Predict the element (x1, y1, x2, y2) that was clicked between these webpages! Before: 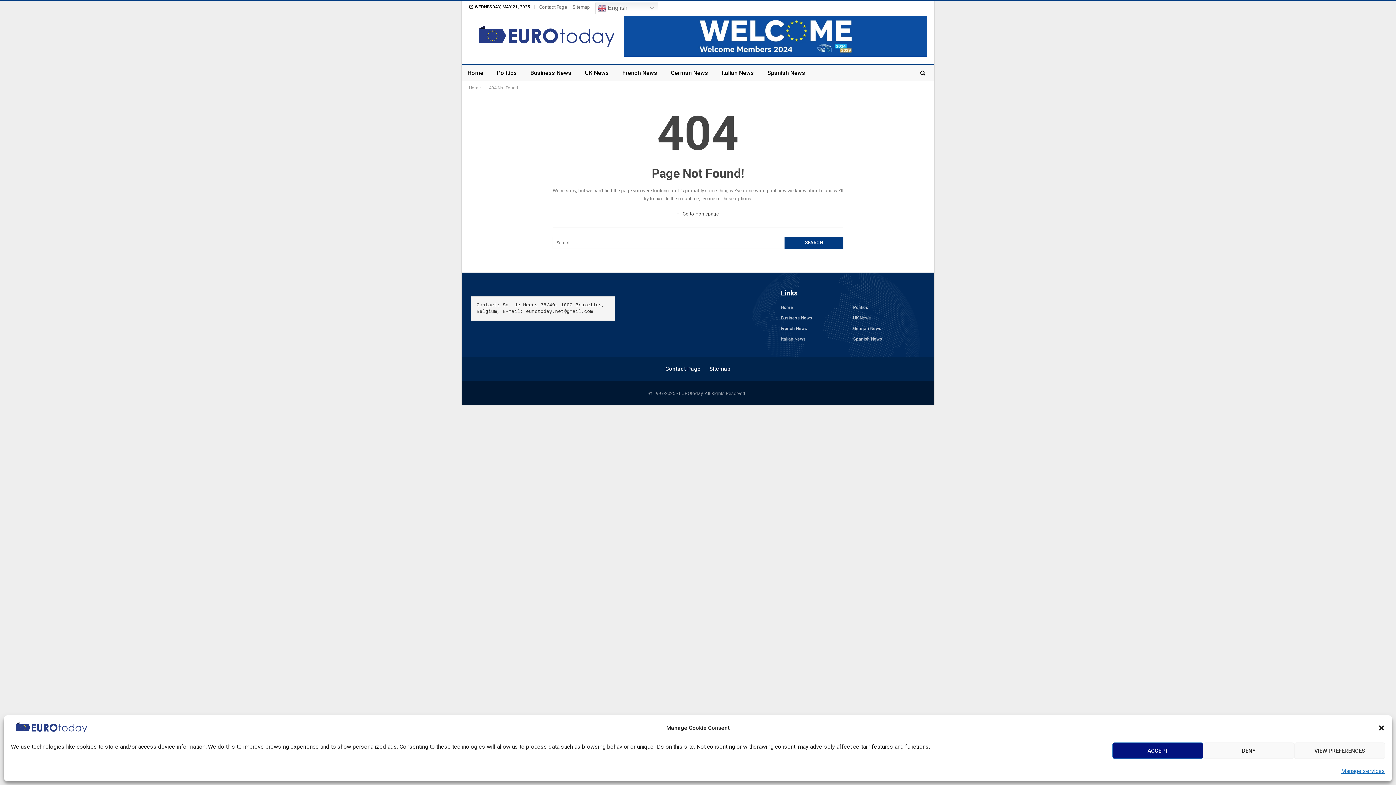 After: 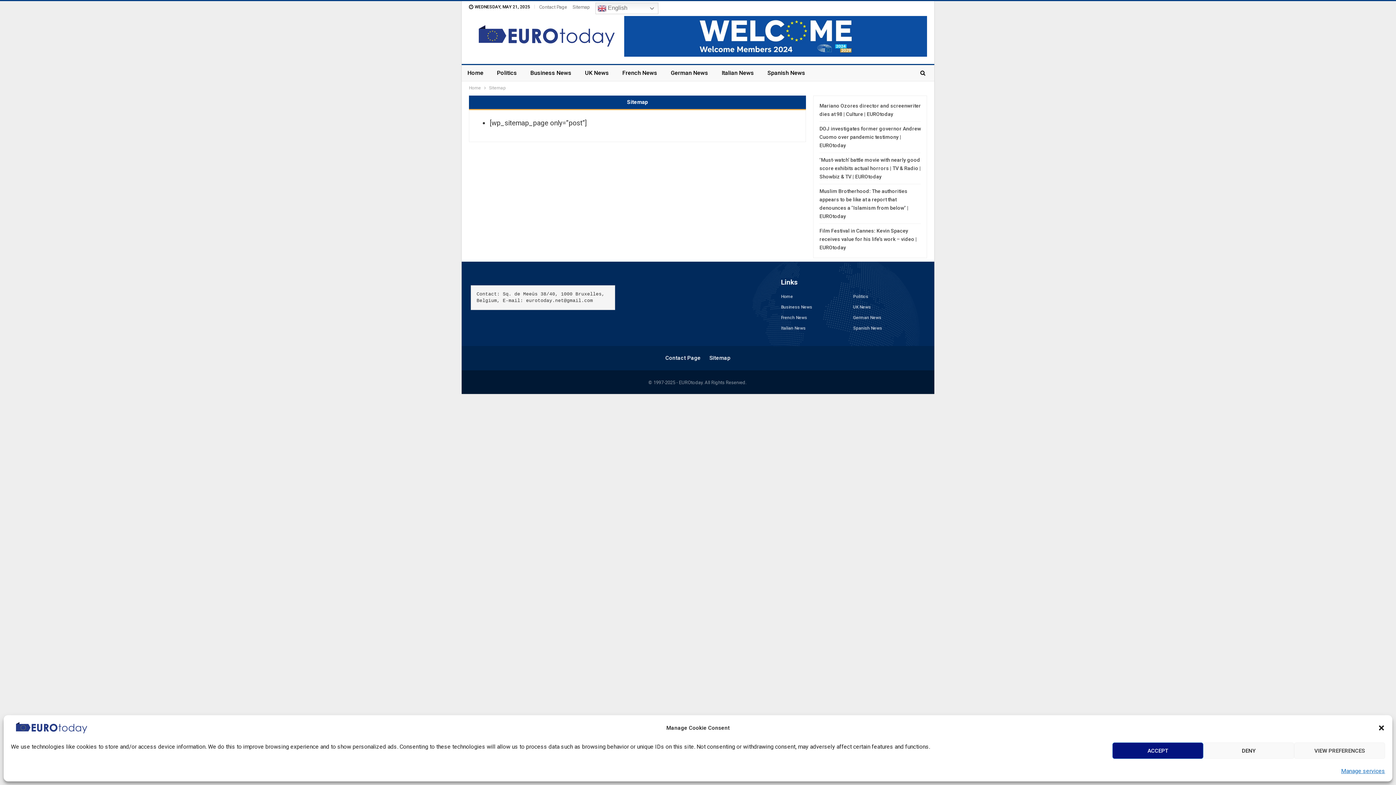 Action: bbox: (572, 4, 590, 9) label: Sitemap